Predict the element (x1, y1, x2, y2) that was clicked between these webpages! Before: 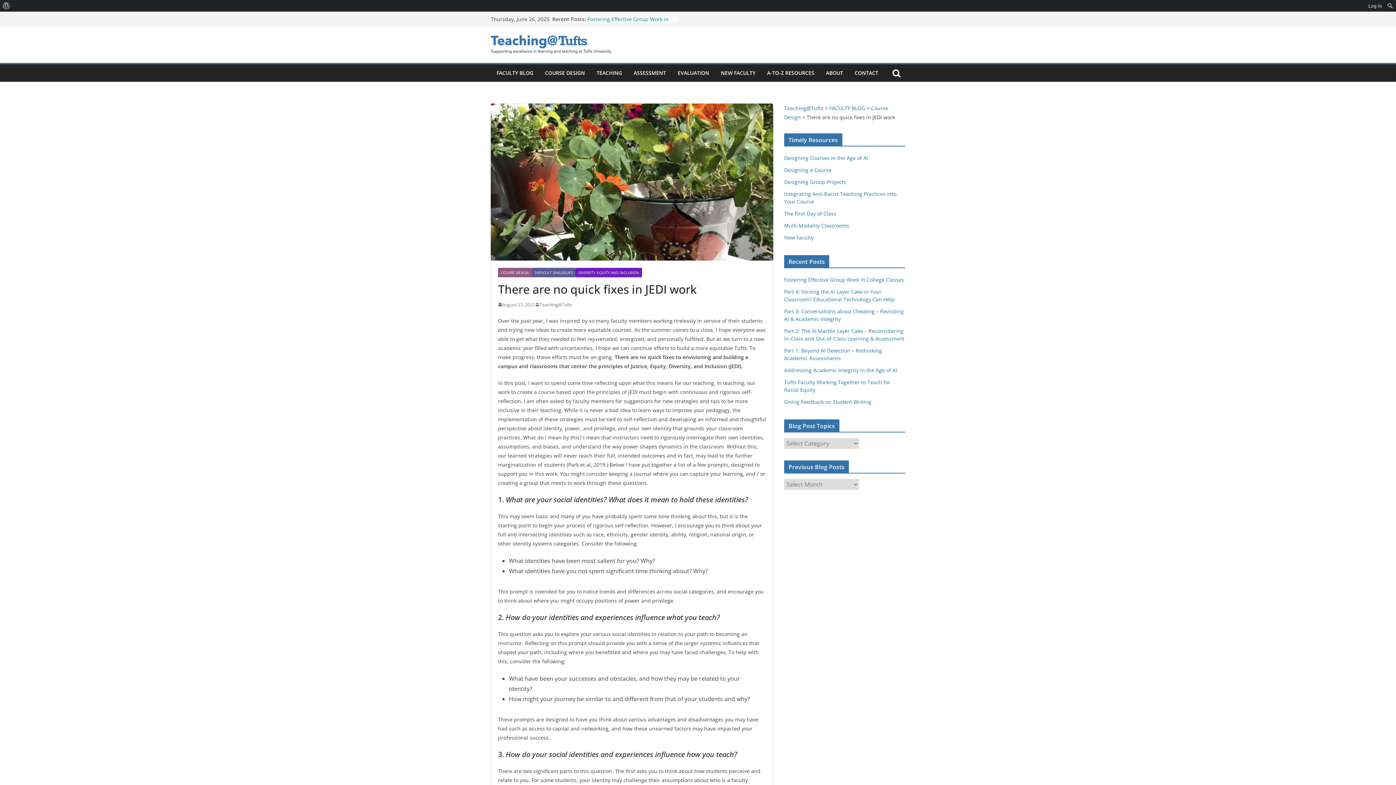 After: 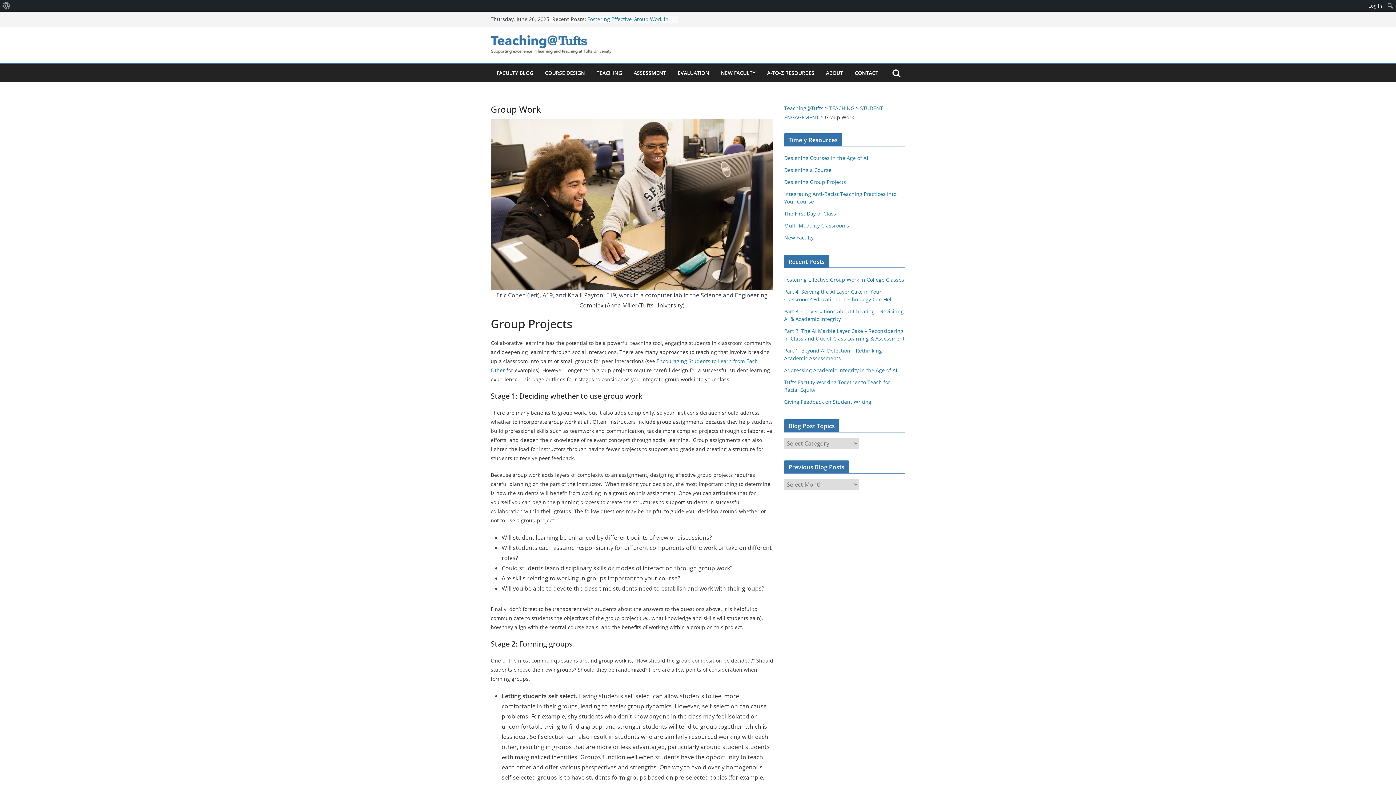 Action: label: Designing Group Projects bbox: (784, 178, 846, 185)